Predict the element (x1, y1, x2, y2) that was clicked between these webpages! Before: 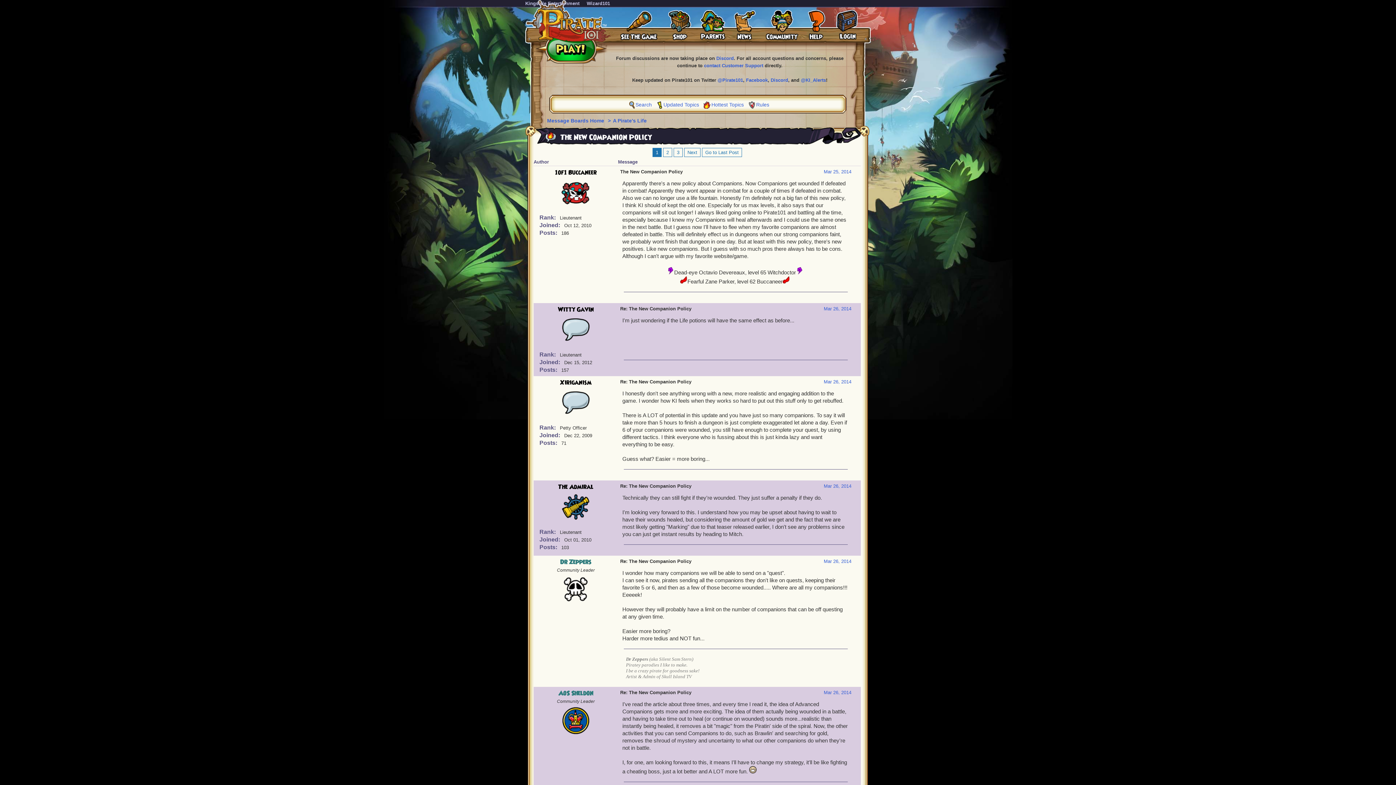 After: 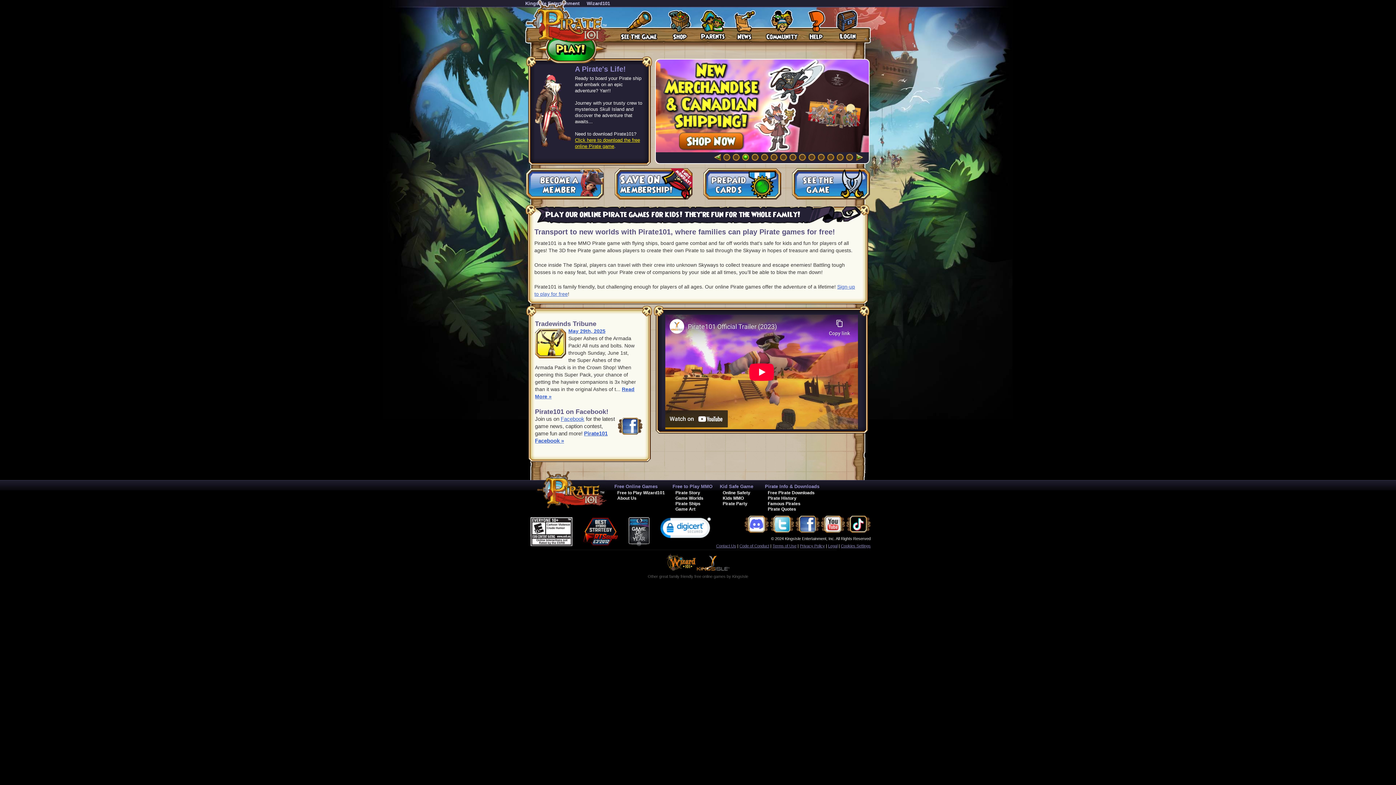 Action: label: 1of1 Buccaneer bbox: (539, 168, 612, 177)